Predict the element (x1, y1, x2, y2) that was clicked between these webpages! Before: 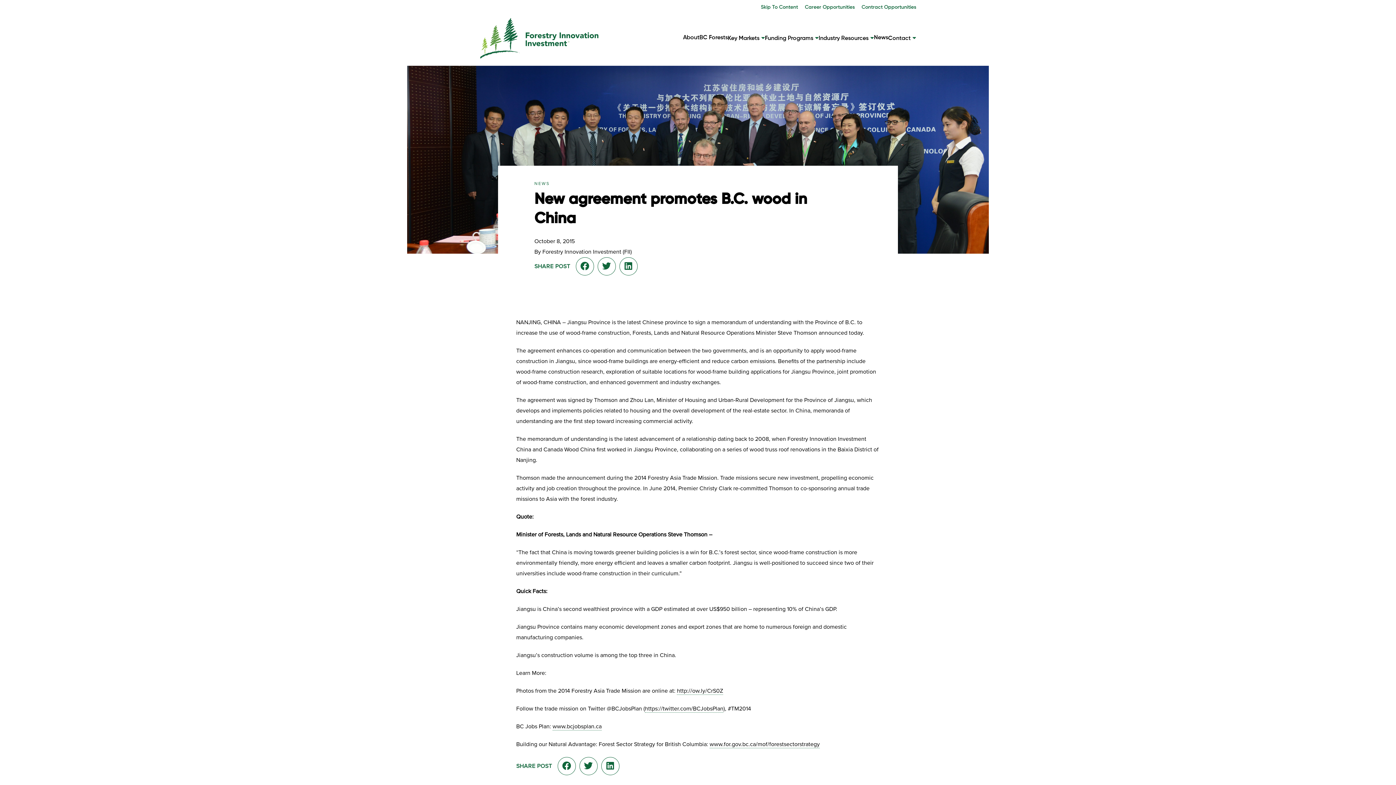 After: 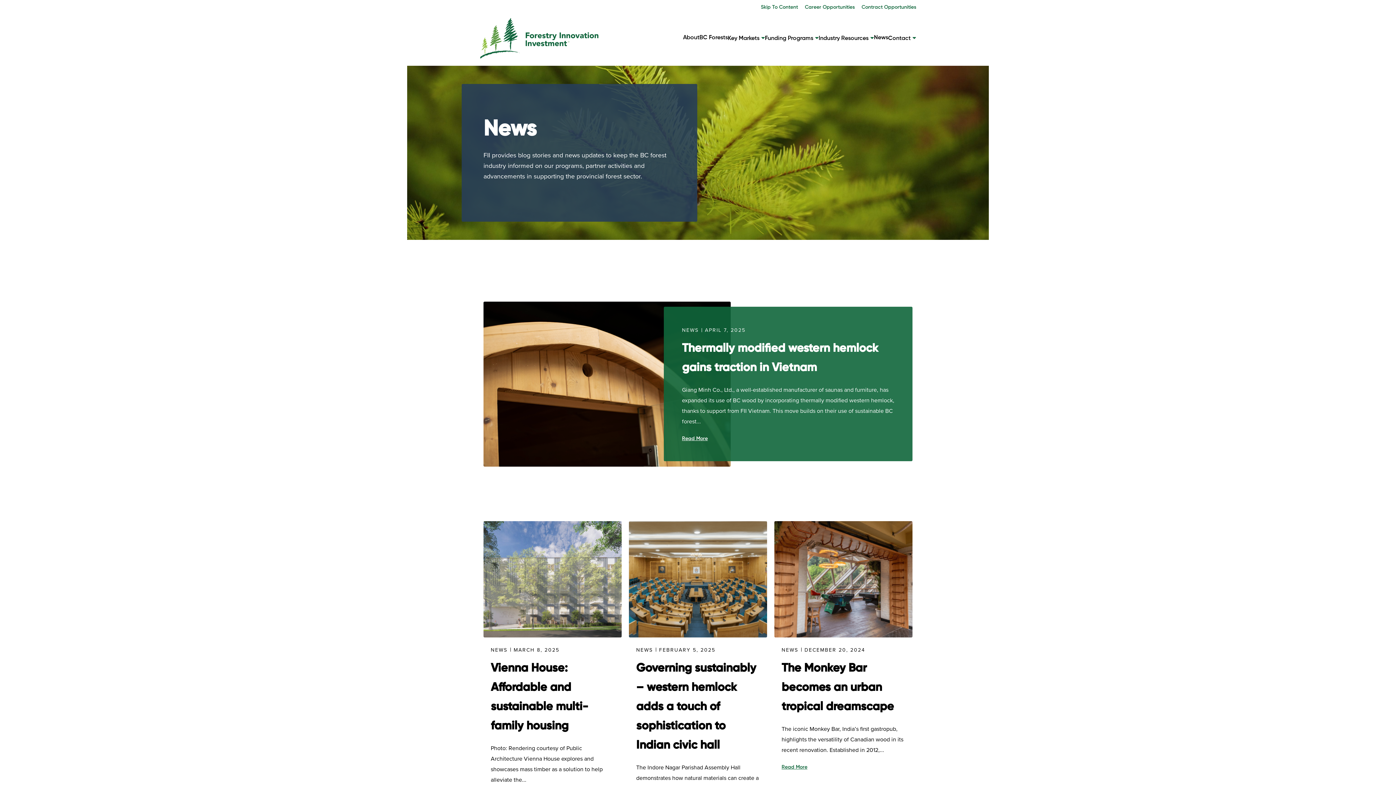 Action: bbox: (874, 30, 888, 45) label: News